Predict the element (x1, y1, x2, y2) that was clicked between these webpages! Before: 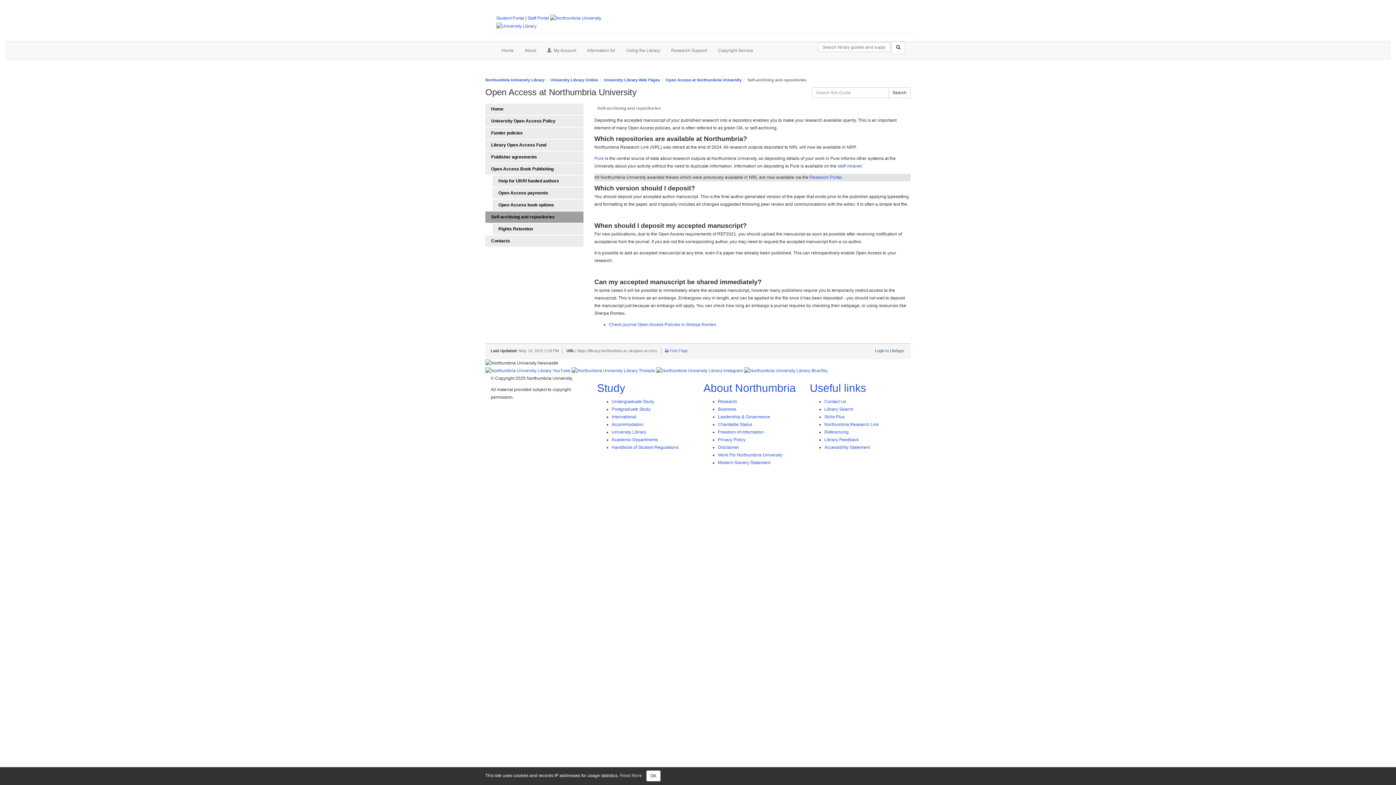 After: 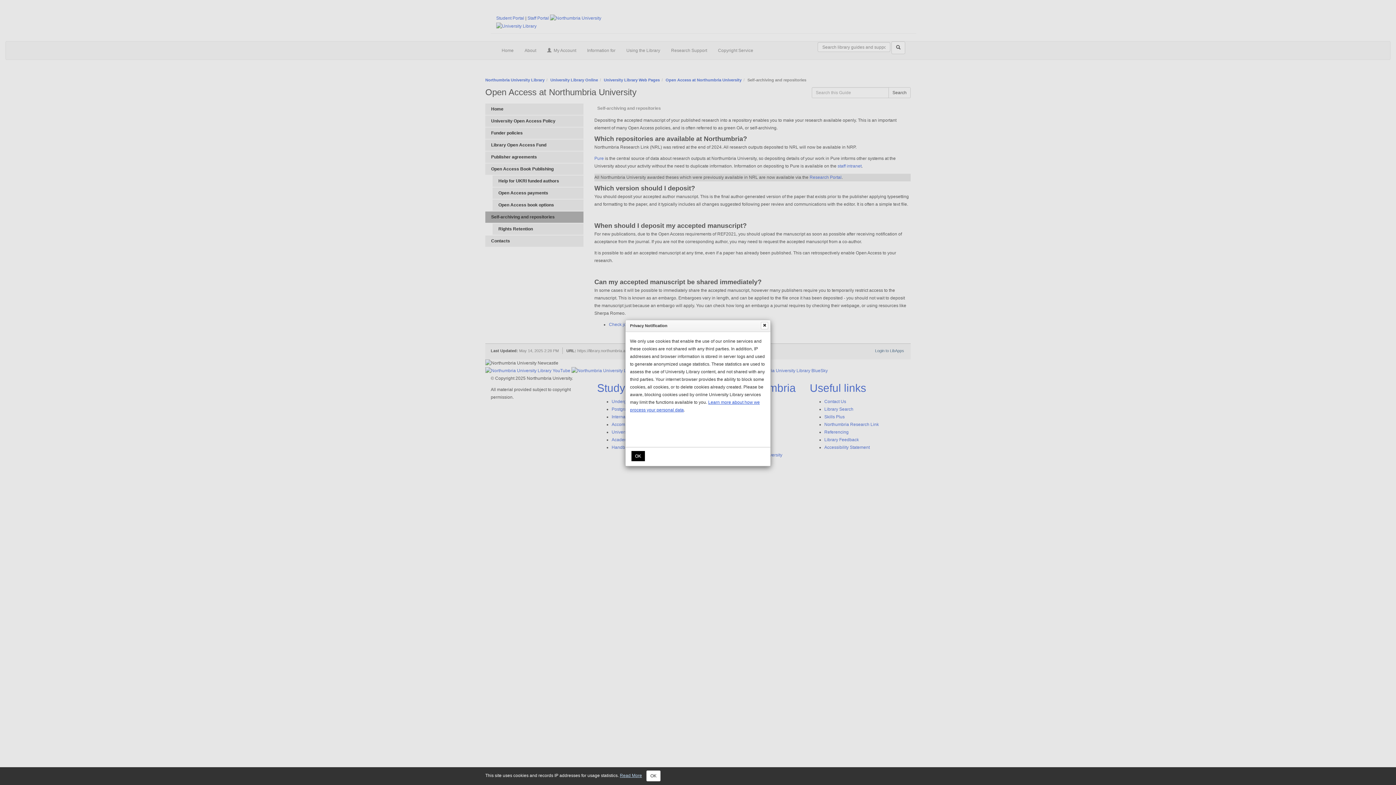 Action: label: Read More bbox: (620, 773, 642, 778)